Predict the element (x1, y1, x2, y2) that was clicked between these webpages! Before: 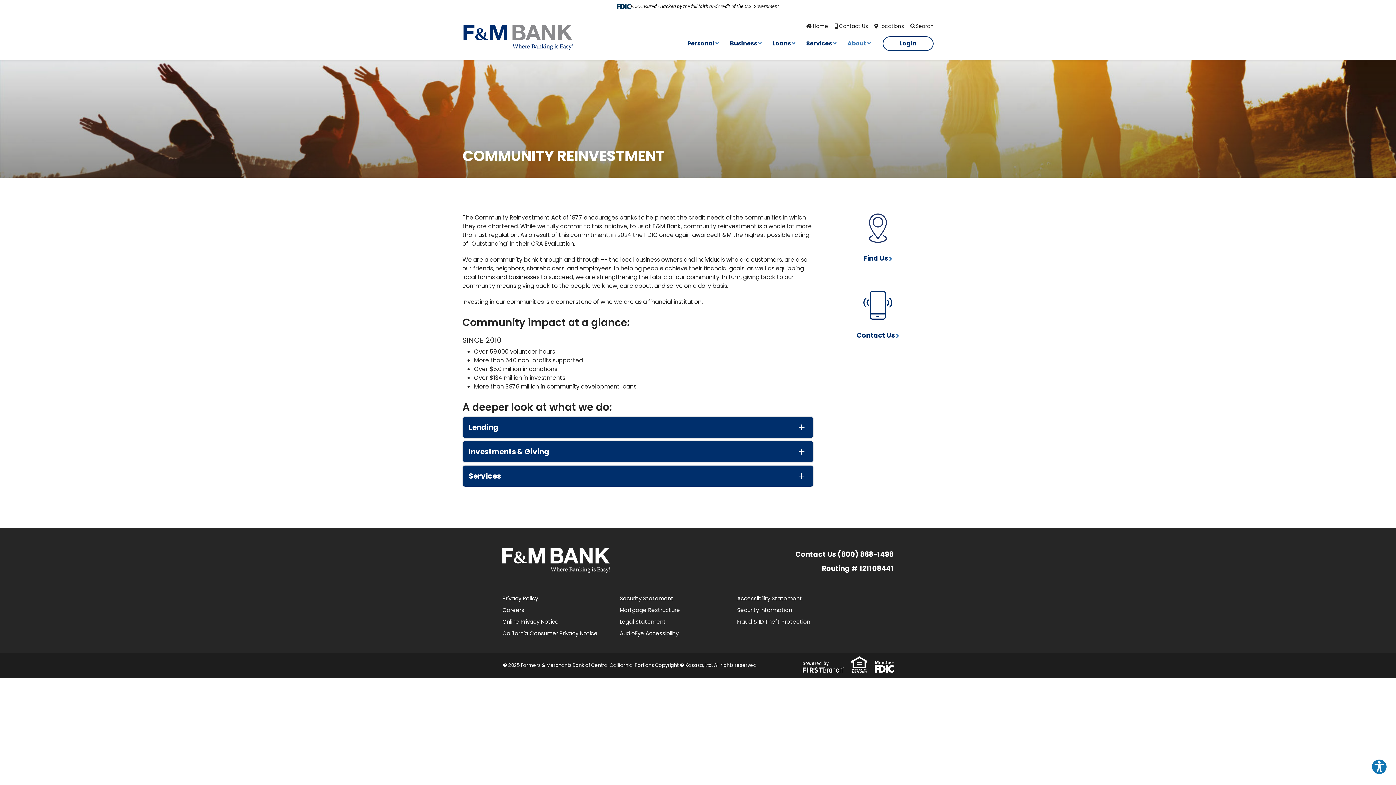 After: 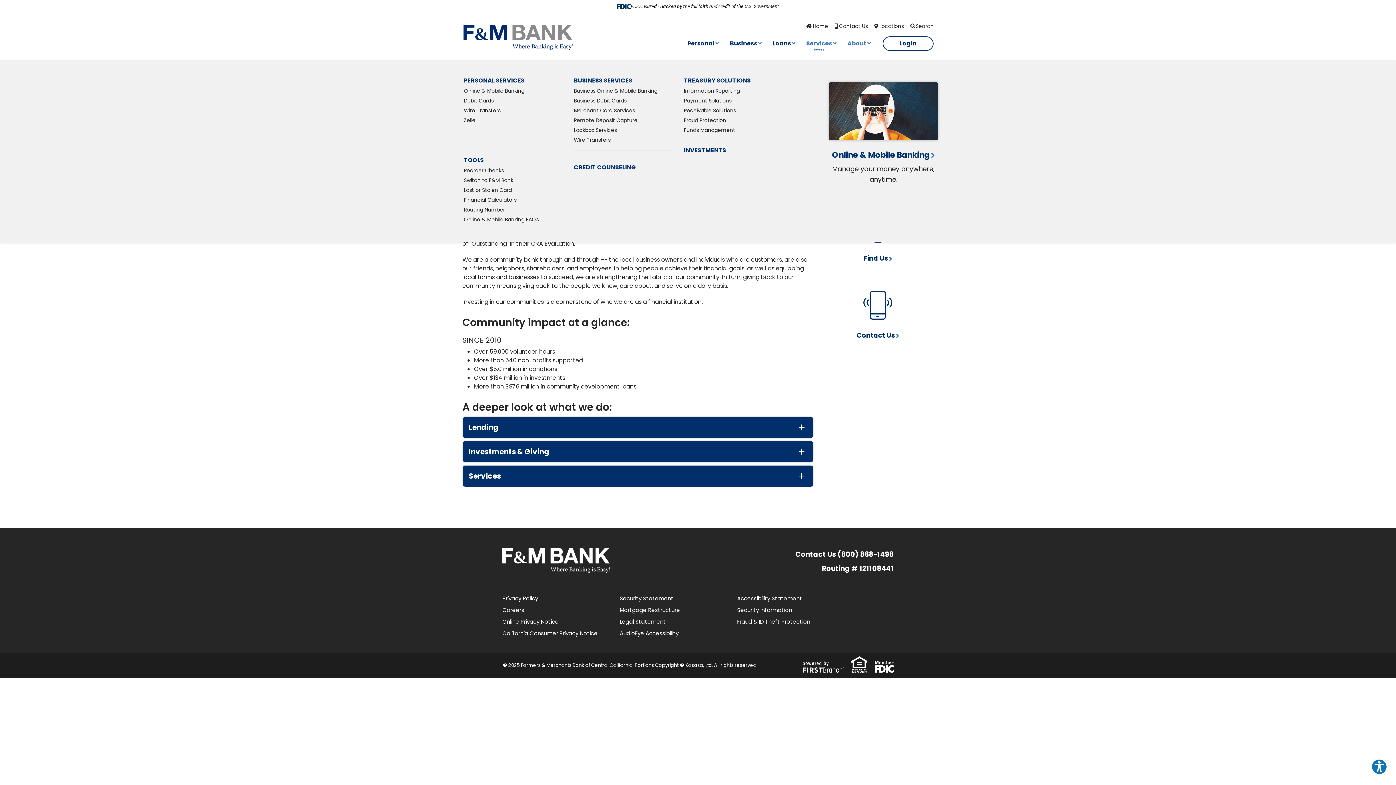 Action: label: Services bbox: (806, 39, 836, 48)